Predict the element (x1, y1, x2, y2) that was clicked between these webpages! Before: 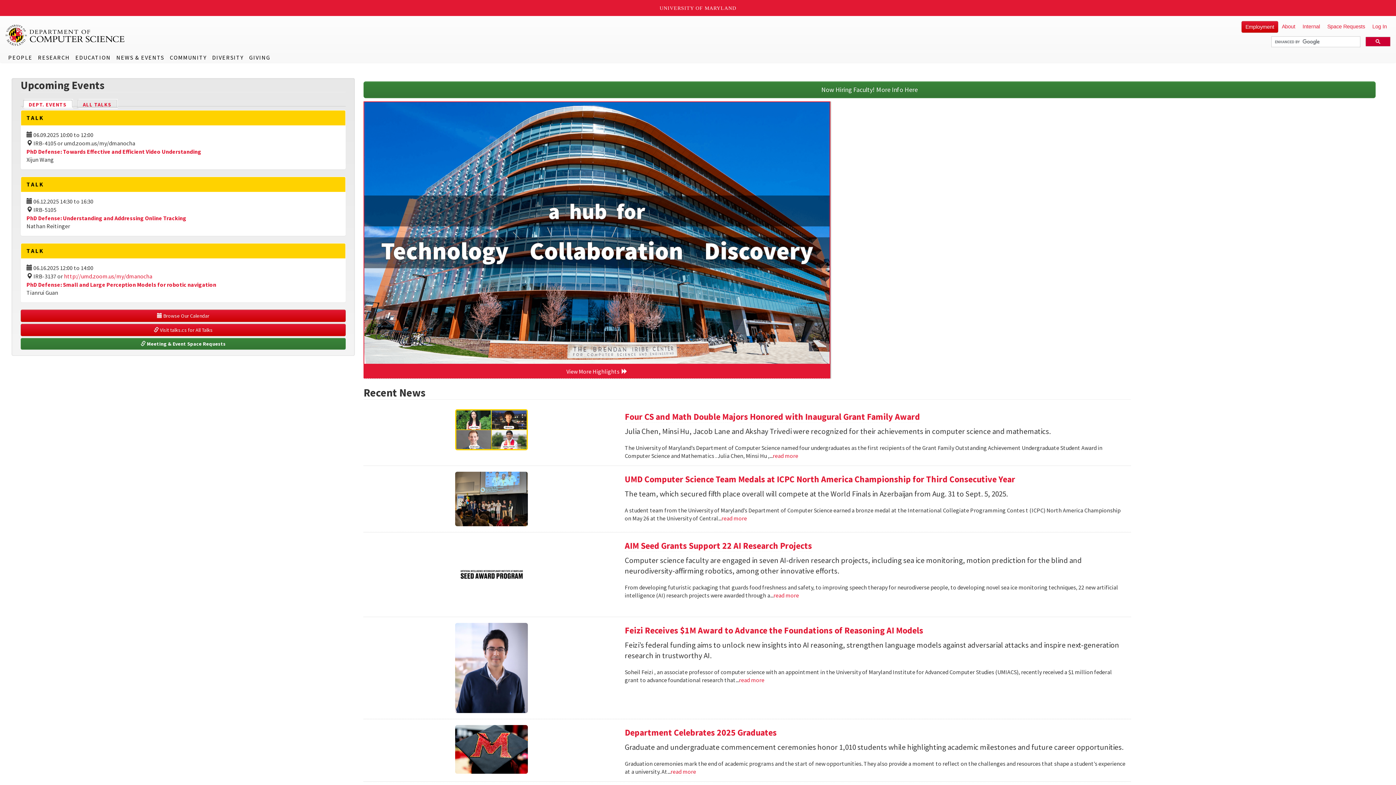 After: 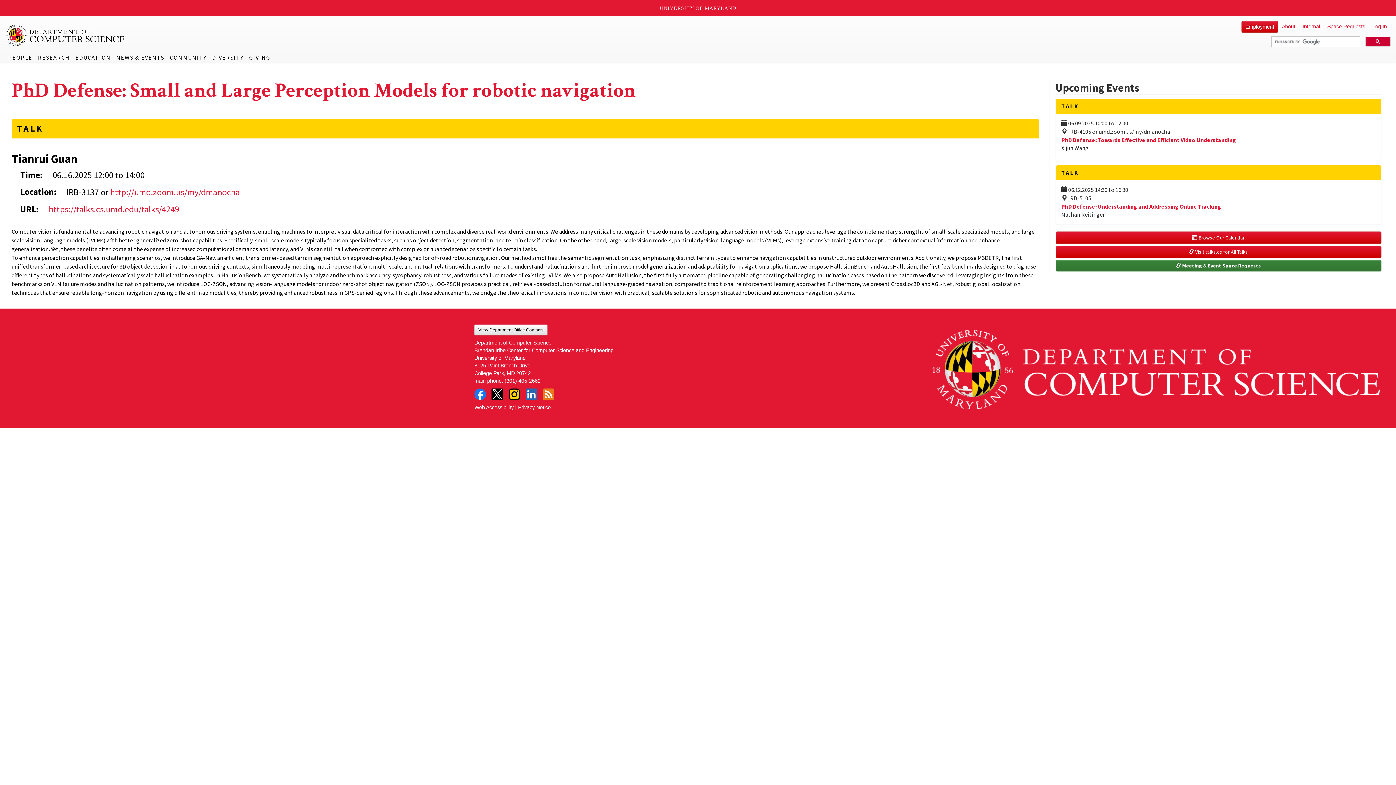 Action: bbox: (26, 281, 216, 288) label: PhD Defense: Small and Large Perception Models for robotic navigation